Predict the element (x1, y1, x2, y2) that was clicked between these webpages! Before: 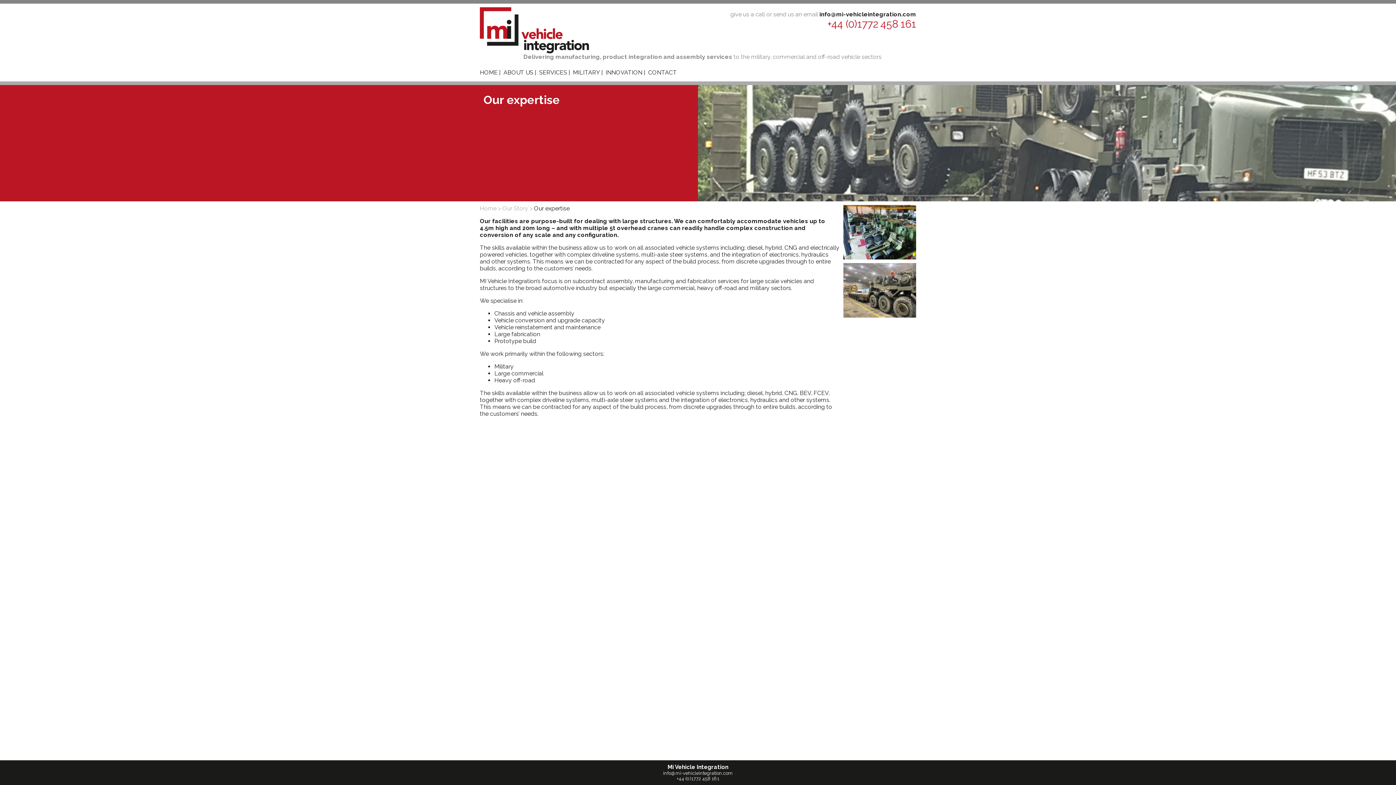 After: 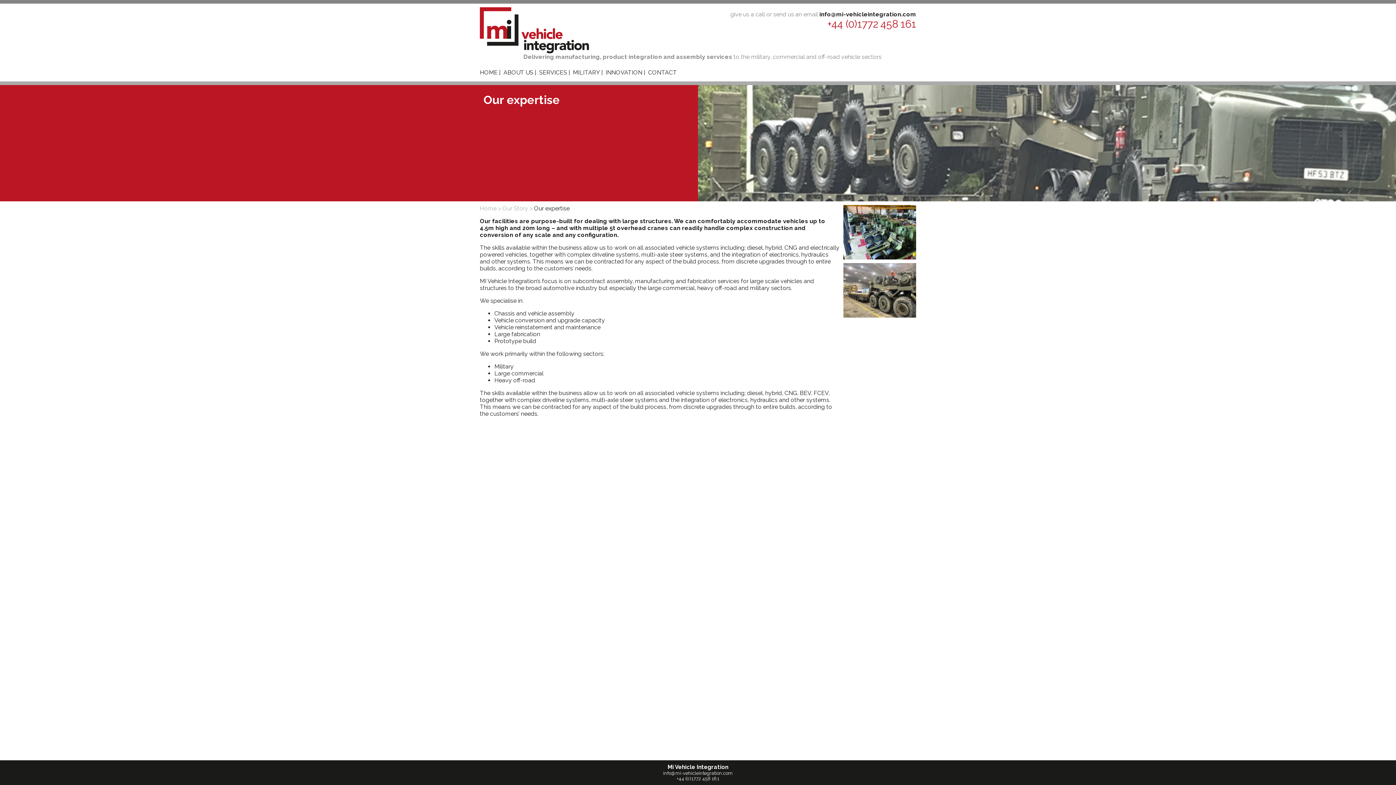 Action: bbox: (663, 770, 733, 776) label: info@mi-vehicleintegration.com